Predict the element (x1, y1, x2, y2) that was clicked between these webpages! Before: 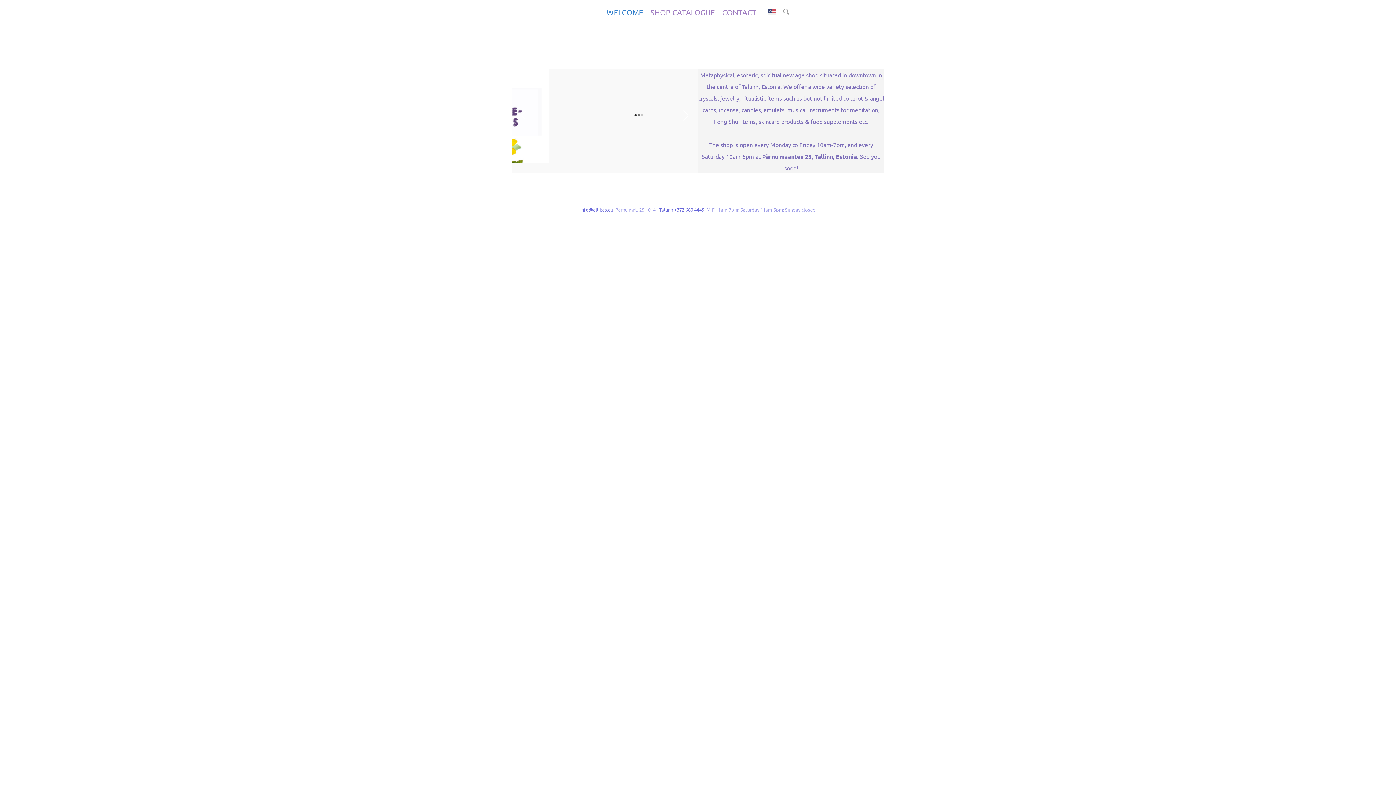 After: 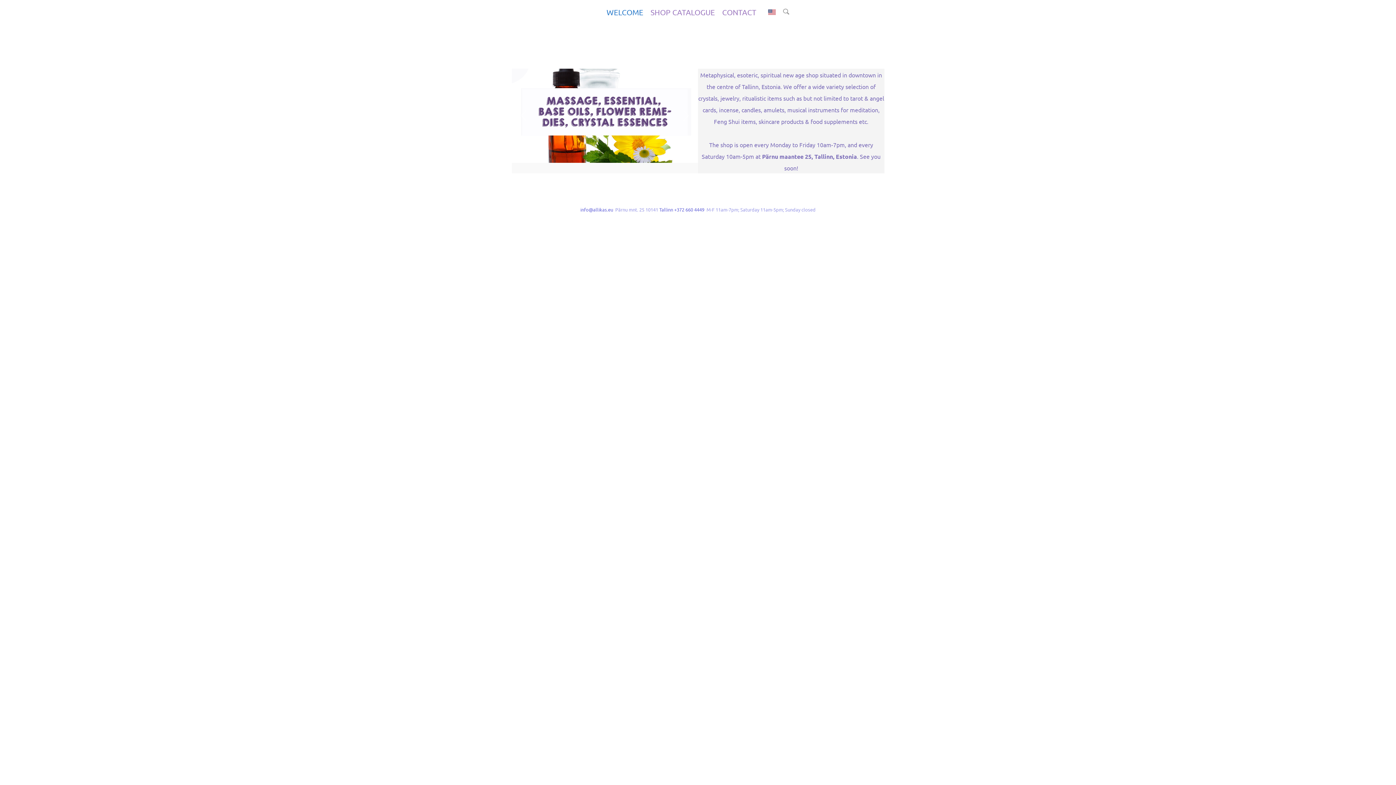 Action: bbox: (511, 68, 698, 164)